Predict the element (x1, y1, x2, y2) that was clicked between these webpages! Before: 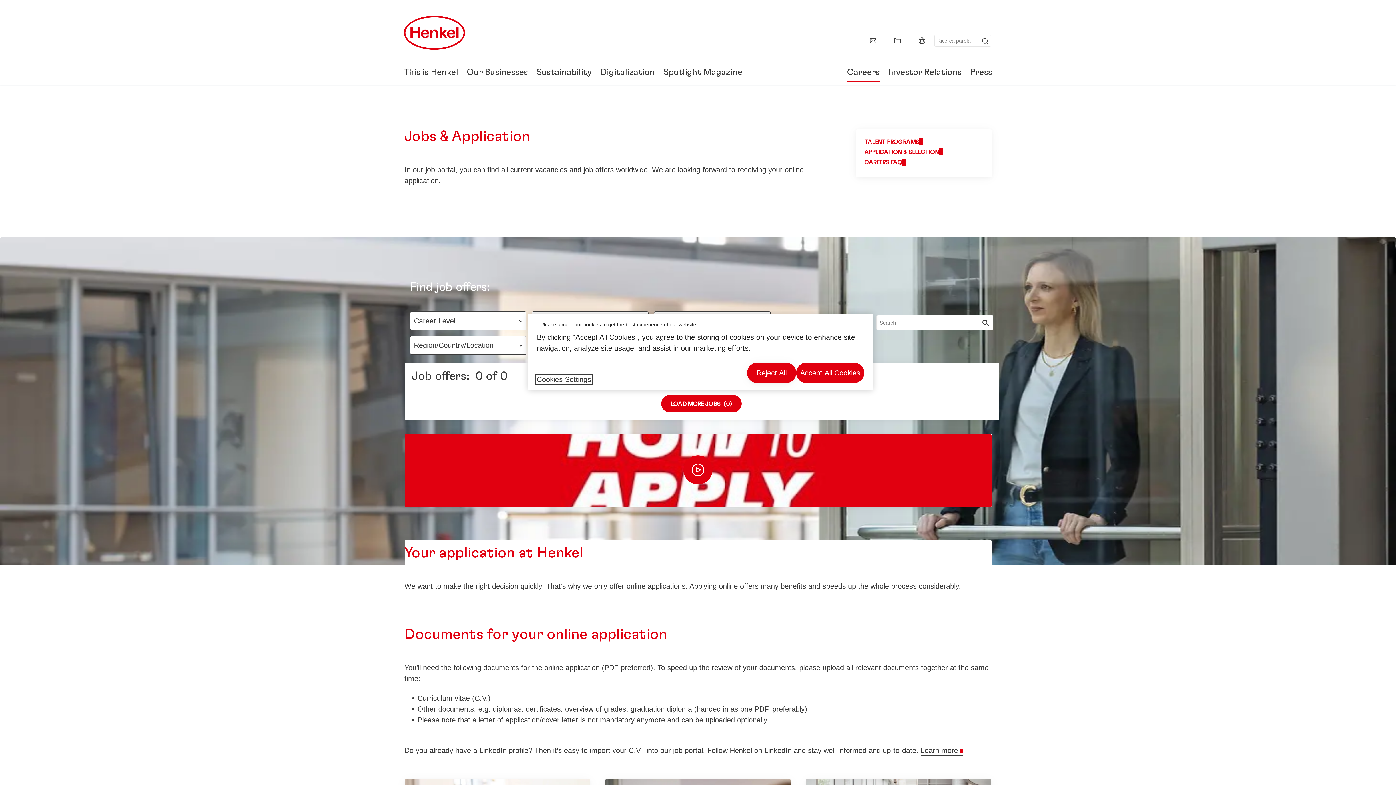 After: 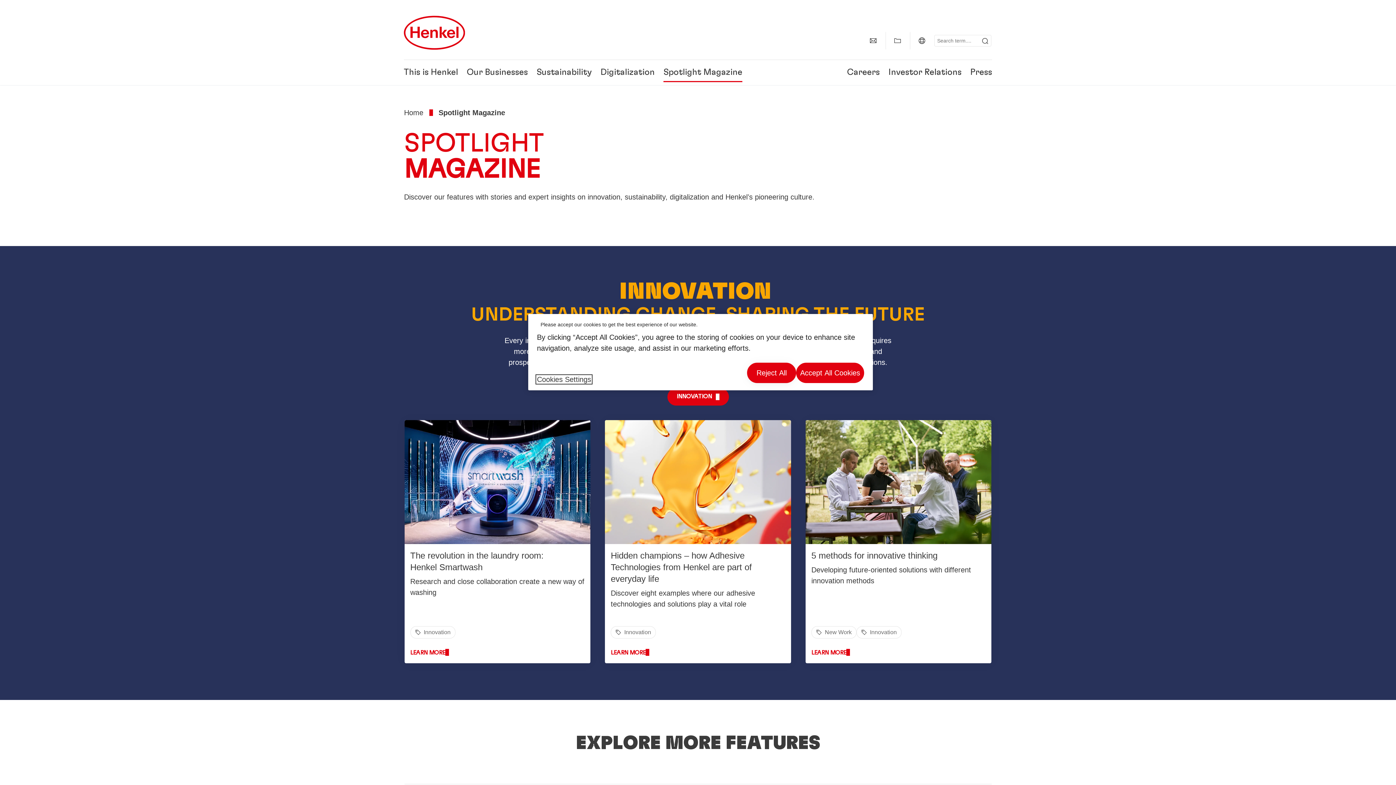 Action: label: Spotlight Magazine bbox: (663, 68, 742, 76)